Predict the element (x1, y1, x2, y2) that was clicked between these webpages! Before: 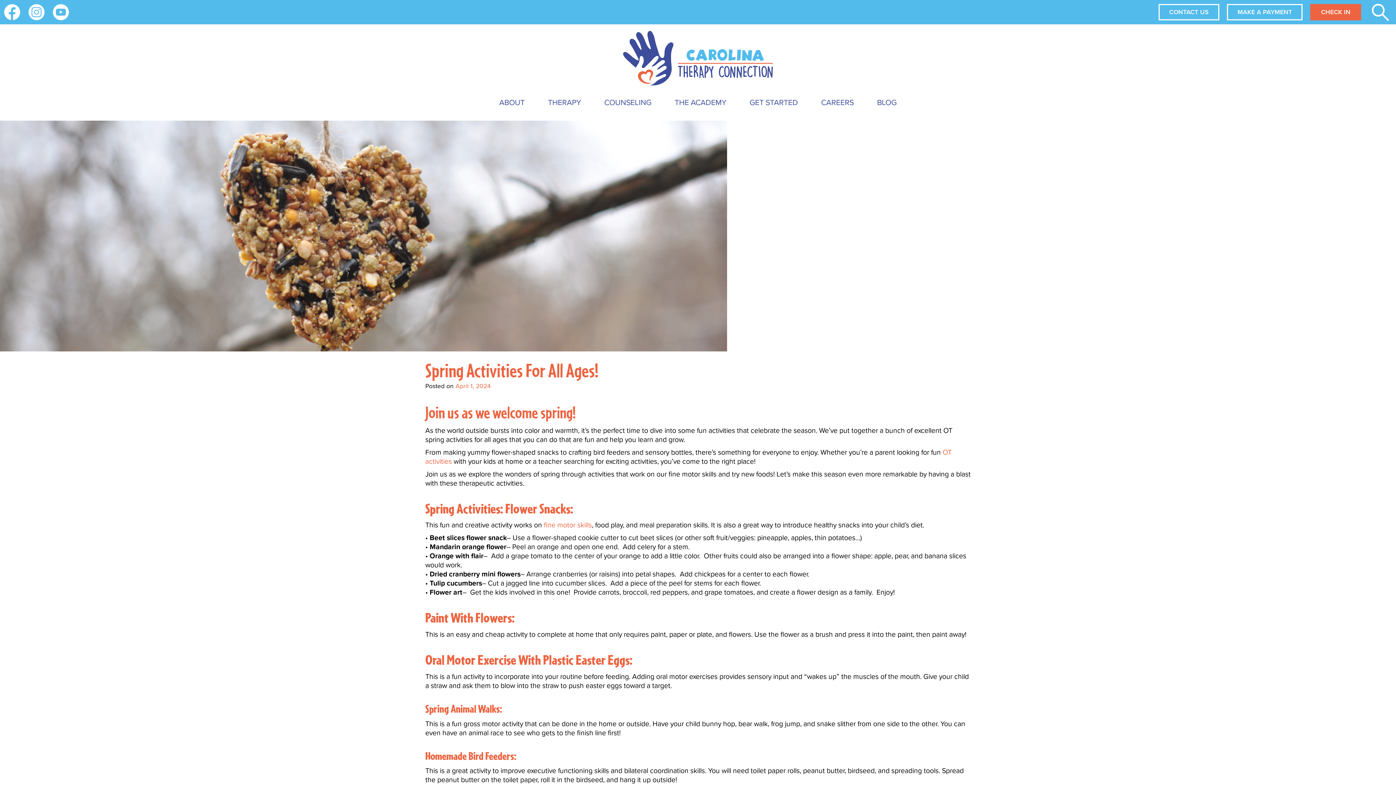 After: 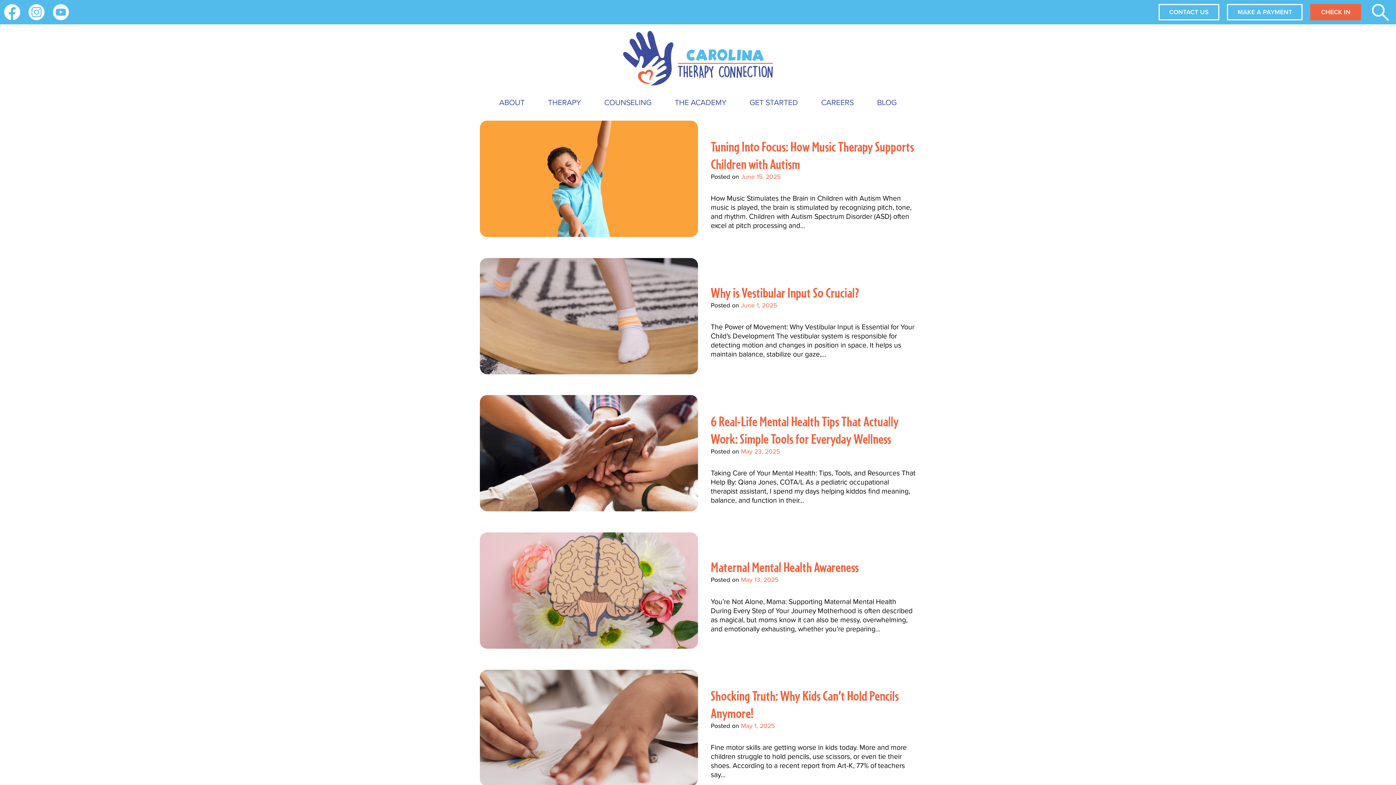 Action: label: BLOG bbox: (865, 93, 908, 111)